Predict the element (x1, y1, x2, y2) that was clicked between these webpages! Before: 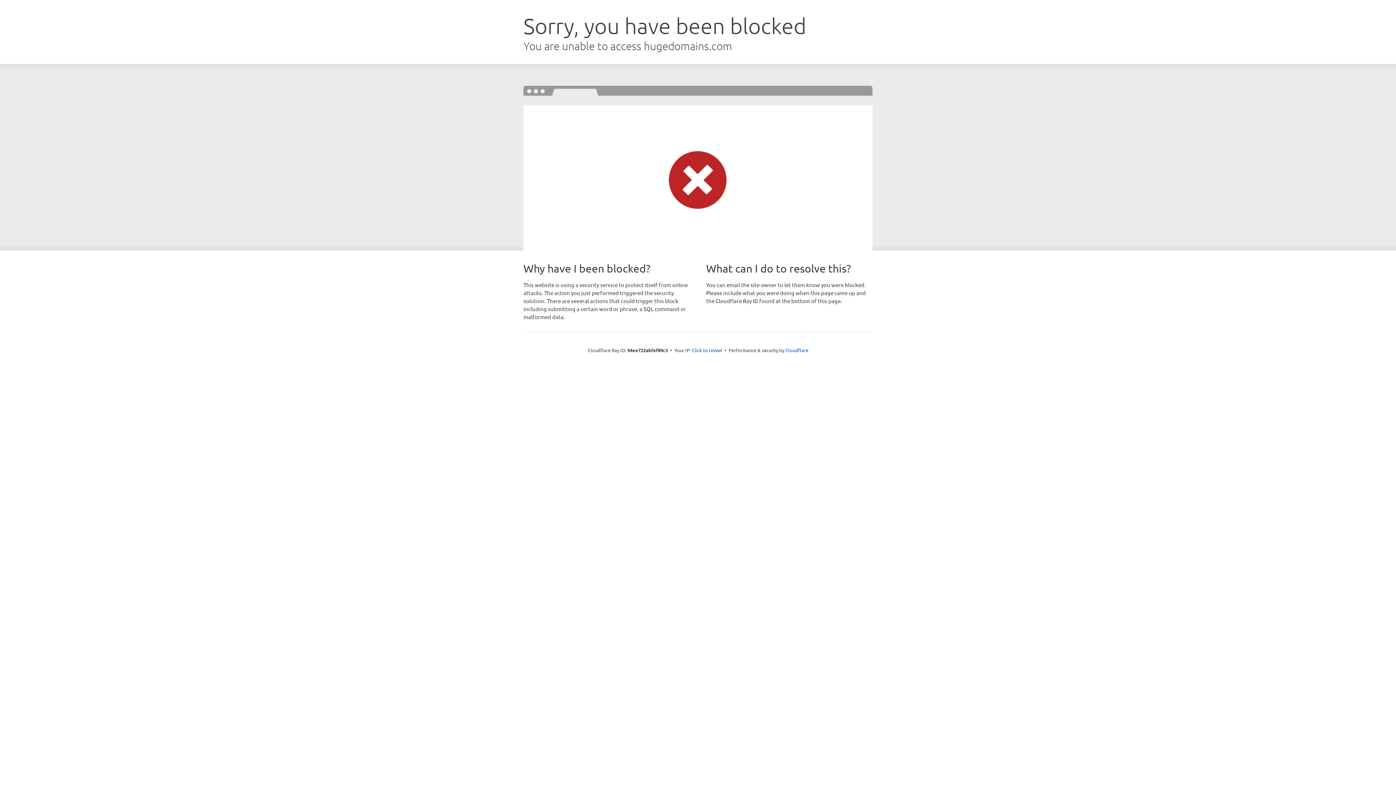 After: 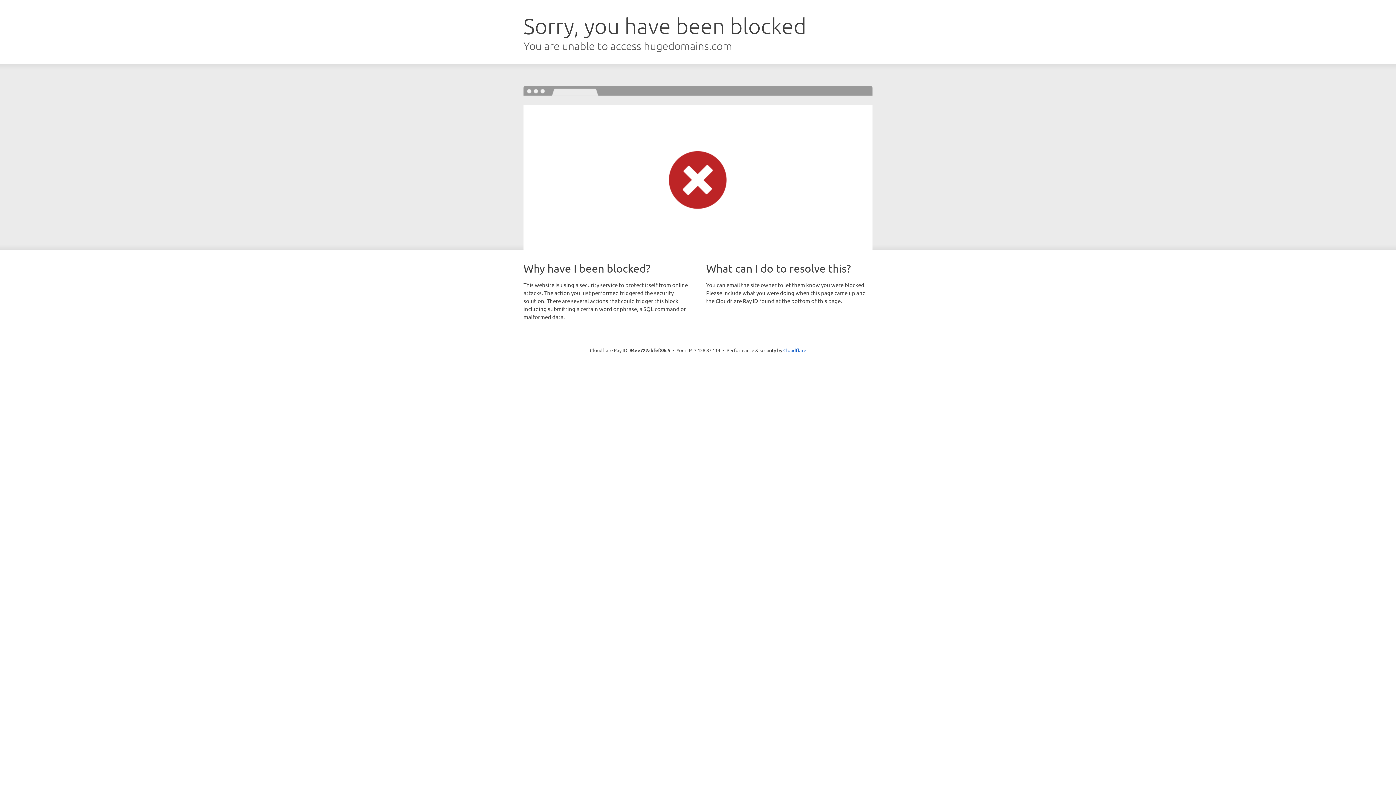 Action: label: Click to reveal bbox: (692, 346, 722, 353)